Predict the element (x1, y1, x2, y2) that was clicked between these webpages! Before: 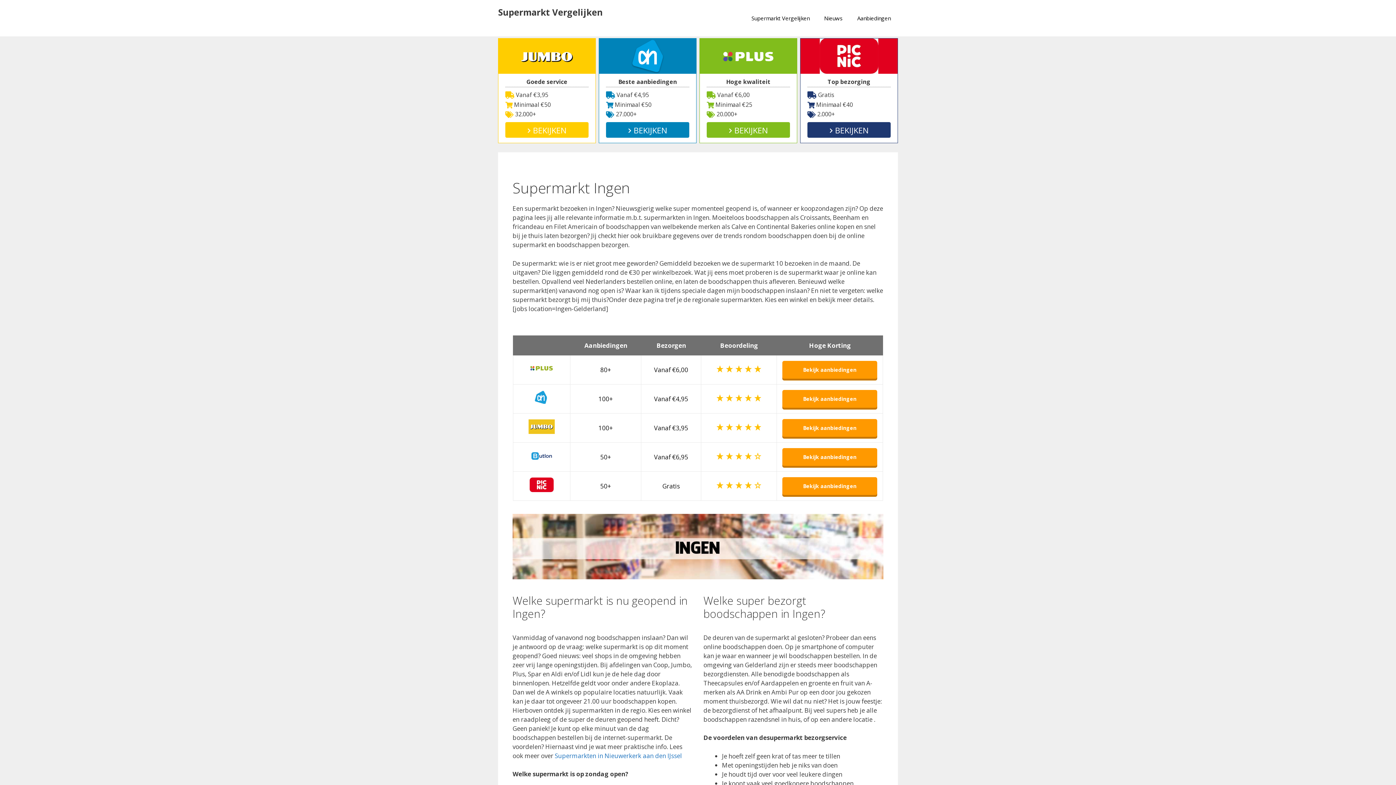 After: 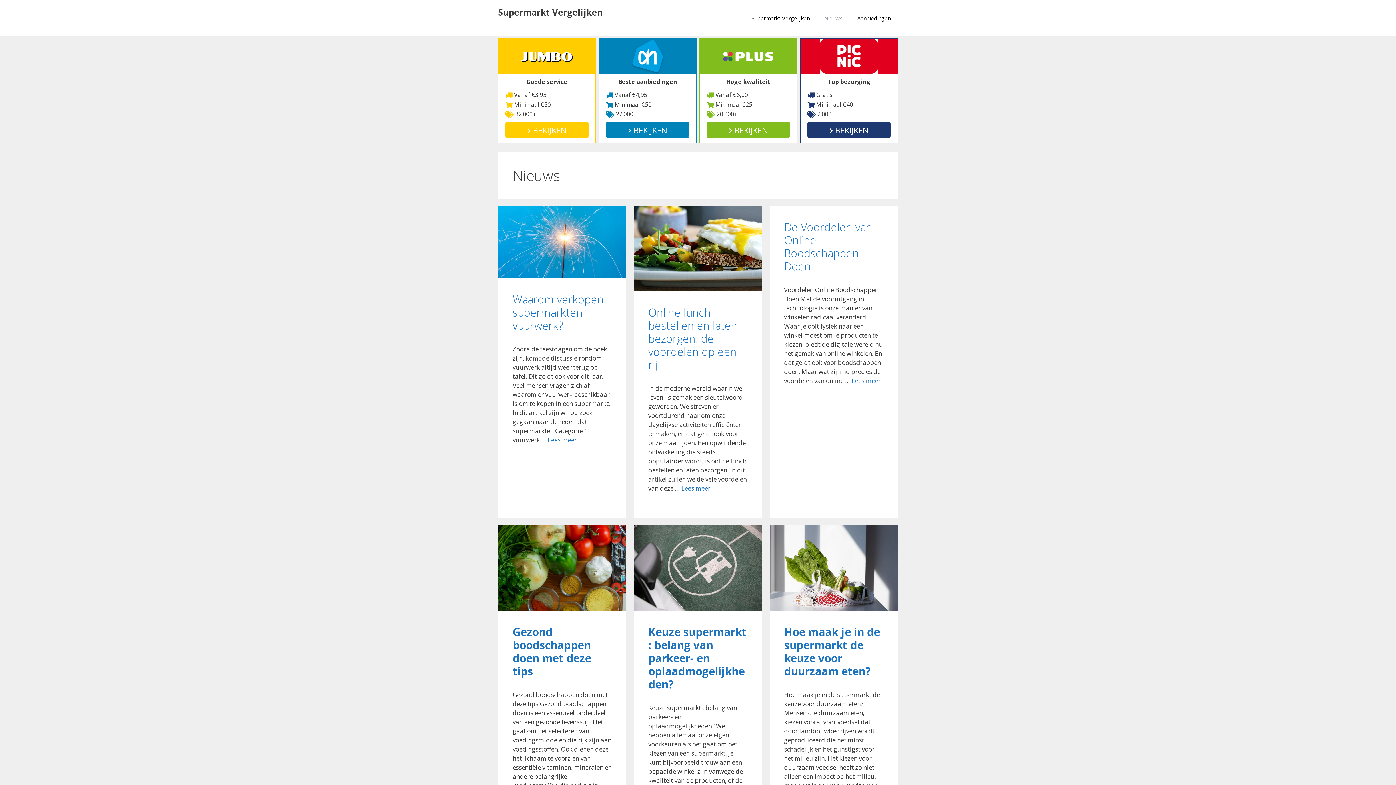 Action: bbox: (817, 7, 850, 29) label: Nieuws